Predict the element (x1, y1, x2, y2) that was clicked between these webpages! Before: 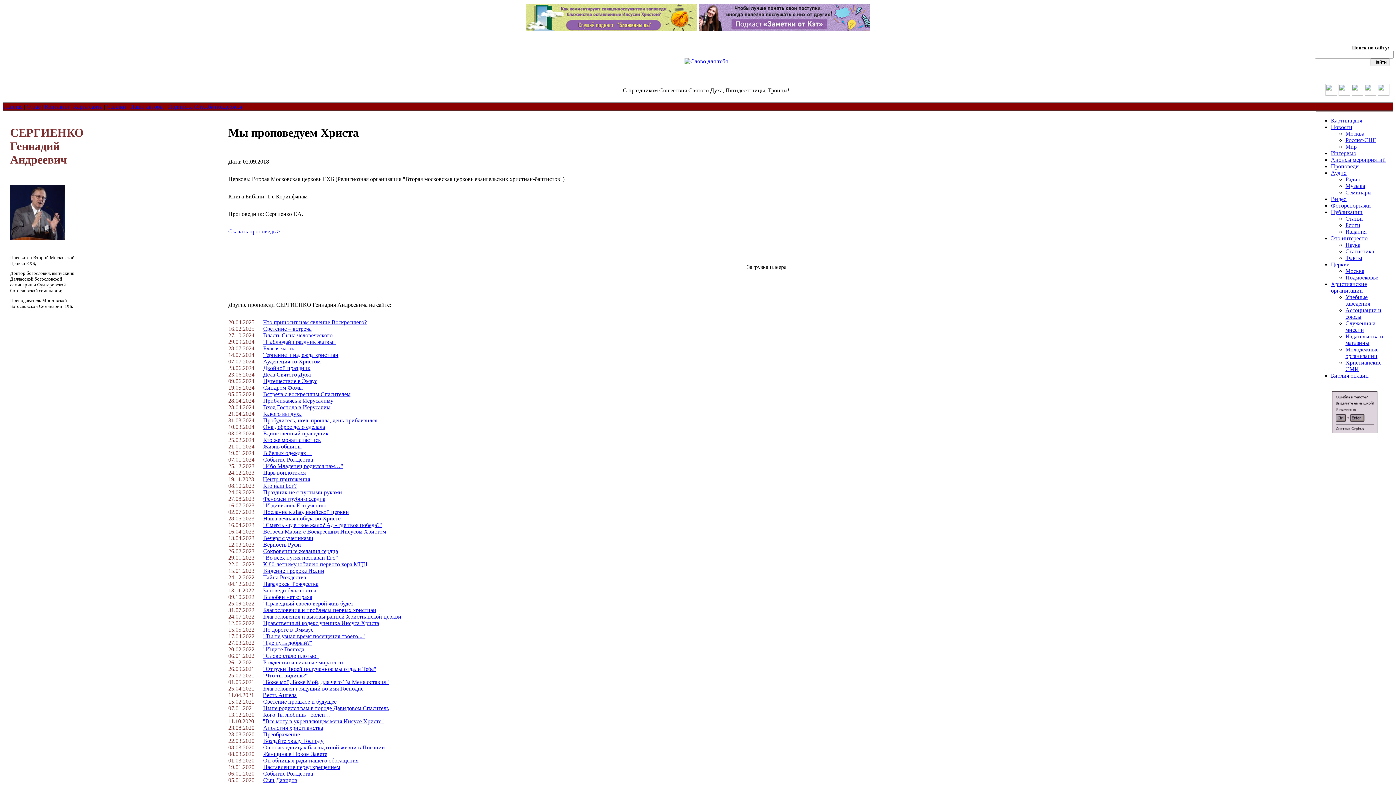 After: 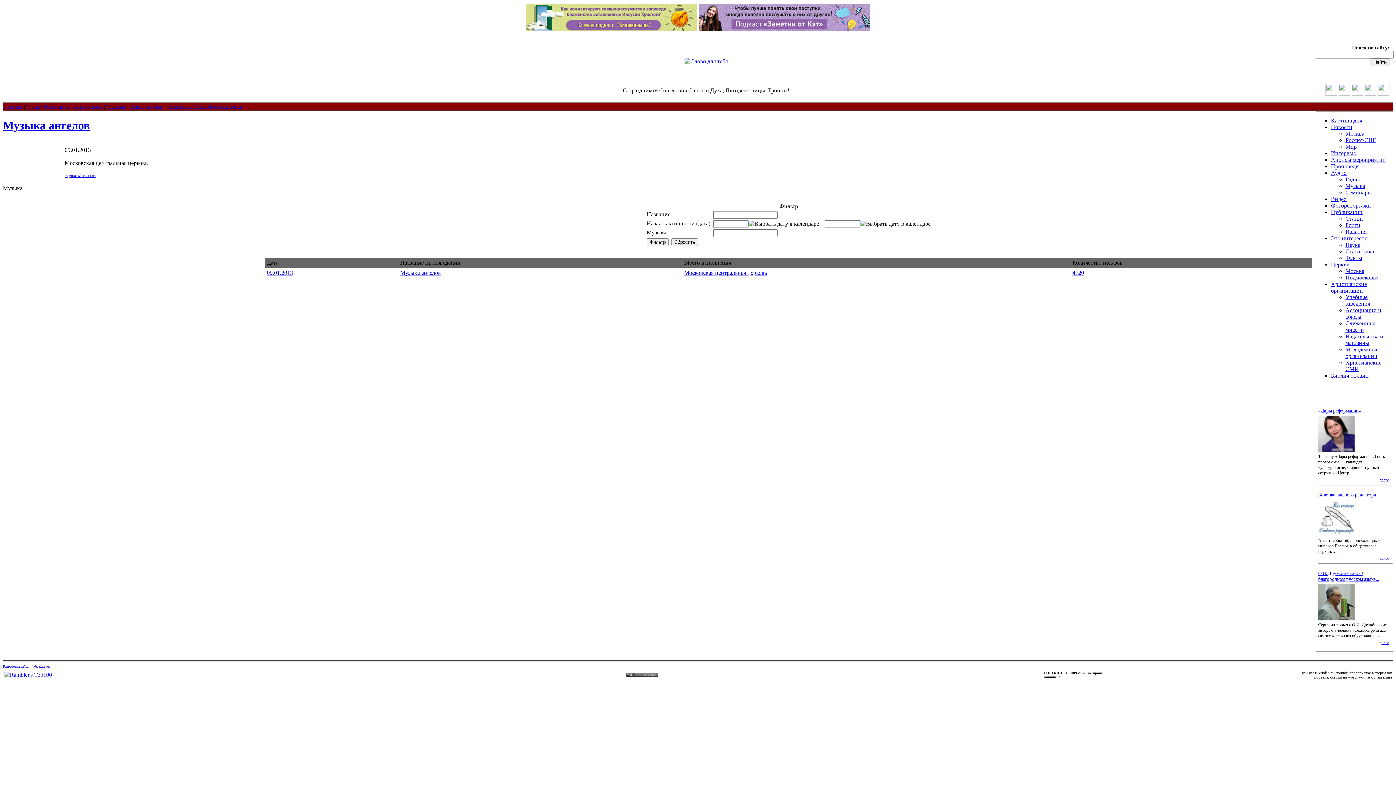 Action: label: Музыка bbox: (1345, 182, 1365, 189)